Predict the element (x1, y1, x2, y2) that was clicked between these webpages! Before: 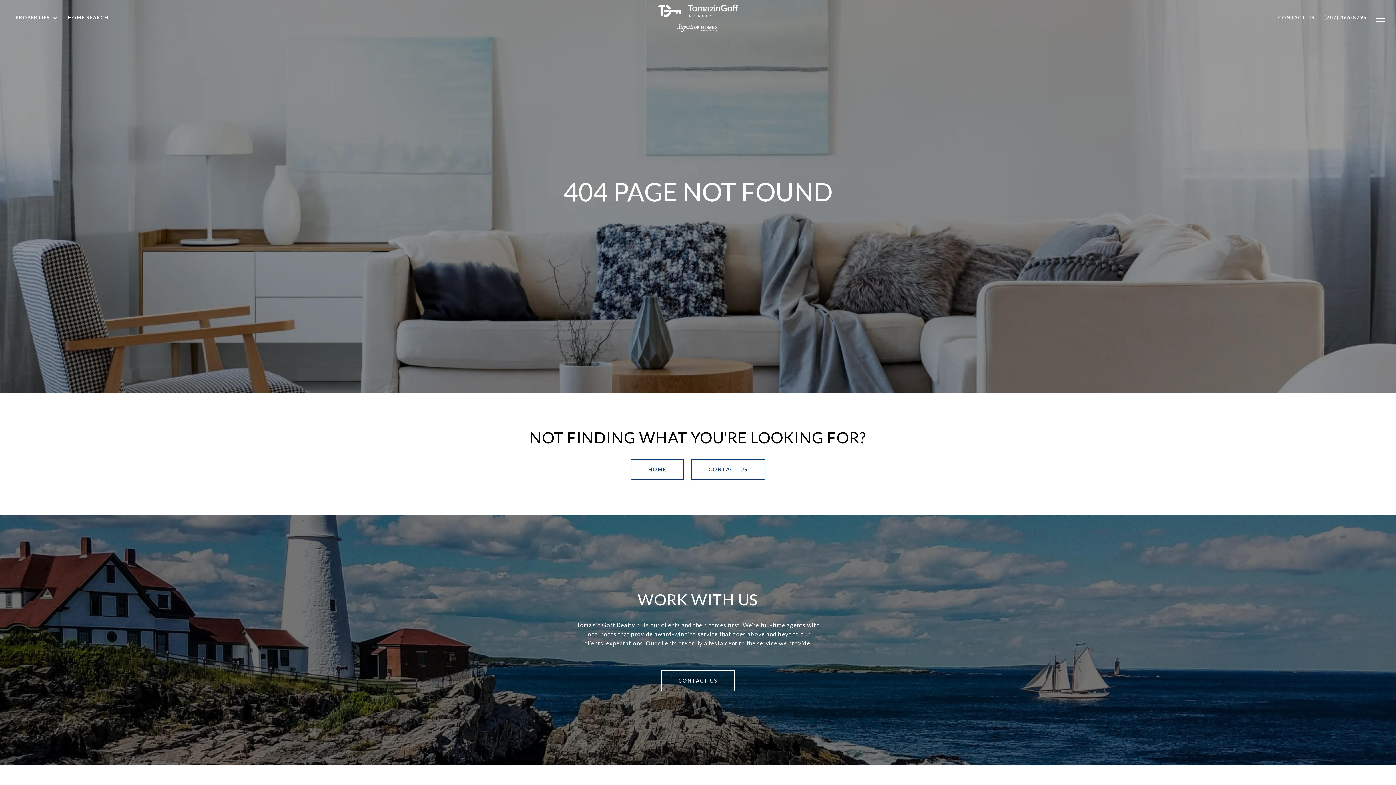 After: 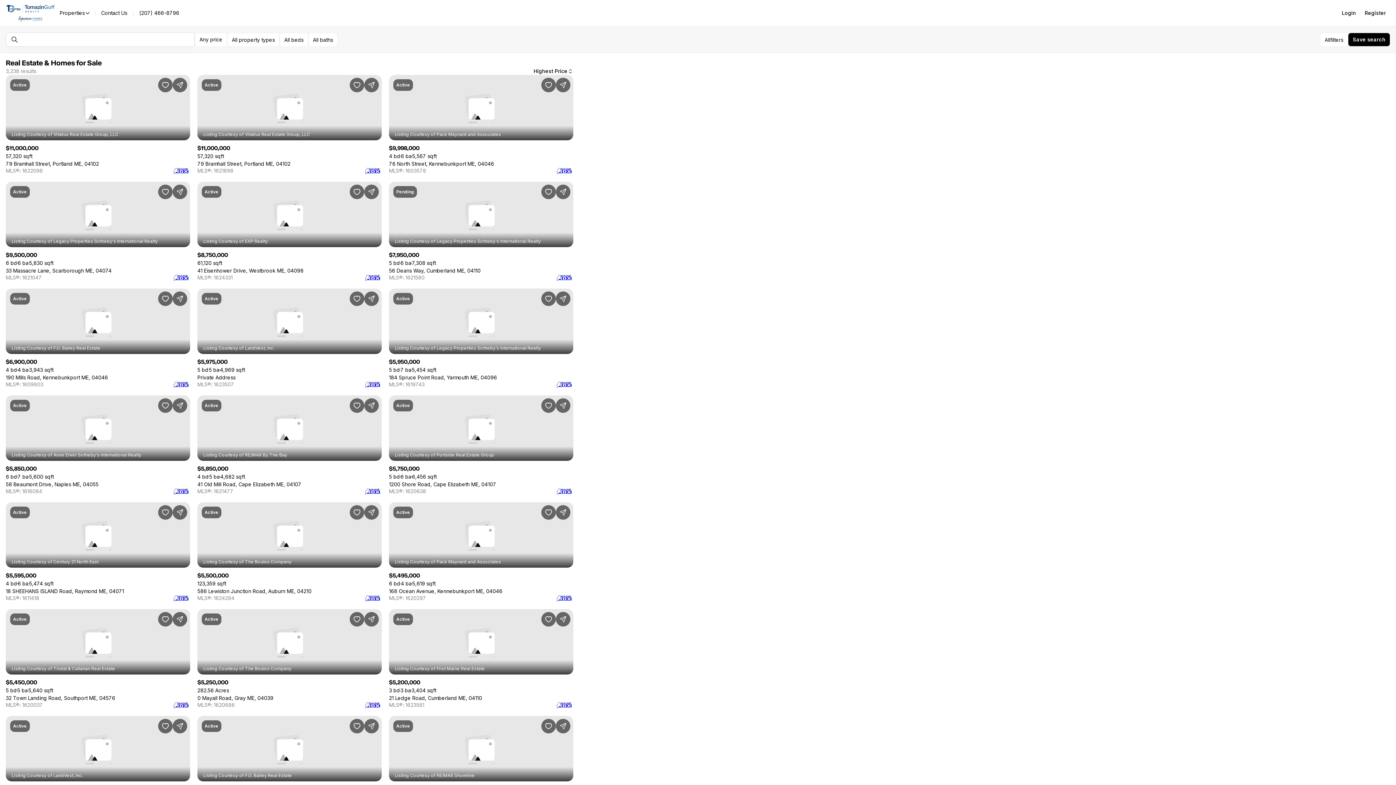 Action: bbox: (63, 8, 113, 28) label: HOME SEARCH